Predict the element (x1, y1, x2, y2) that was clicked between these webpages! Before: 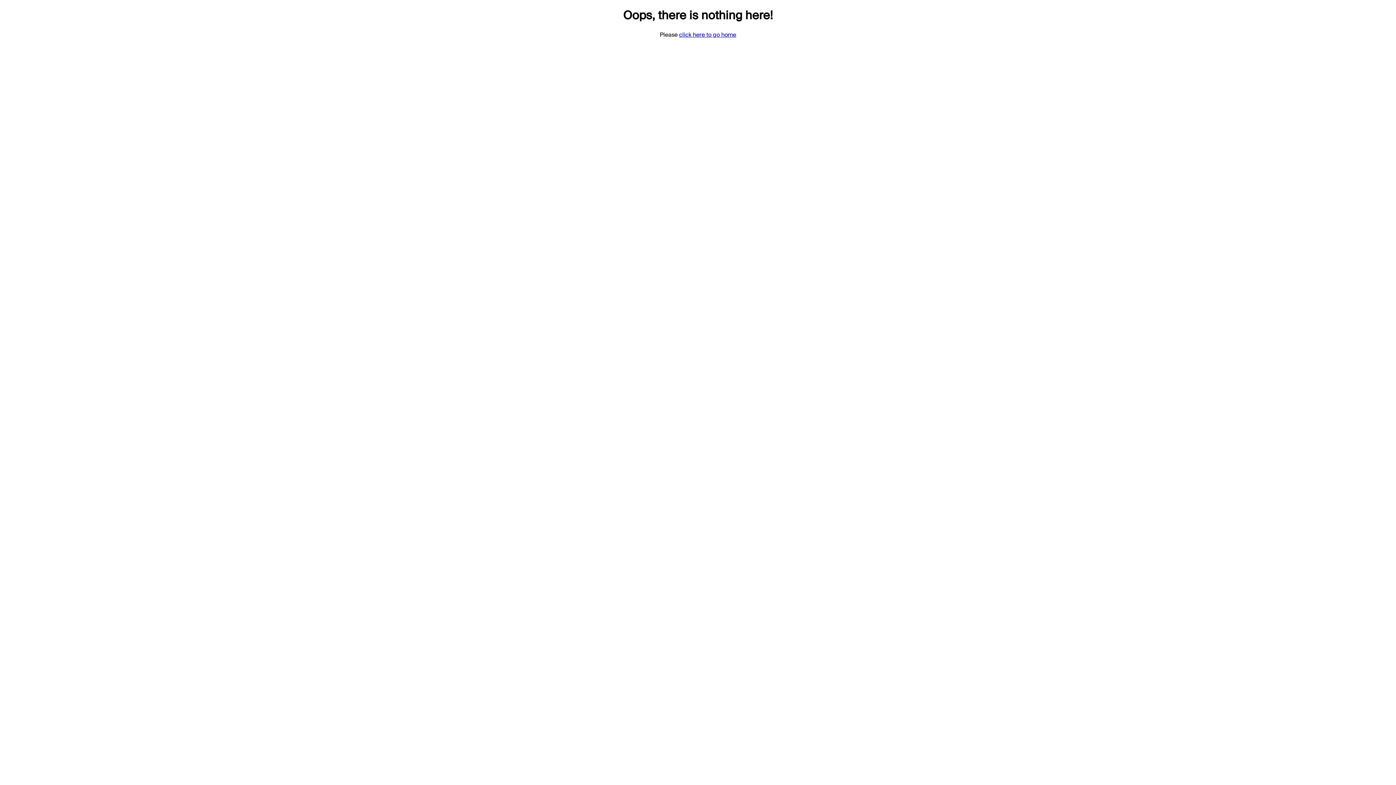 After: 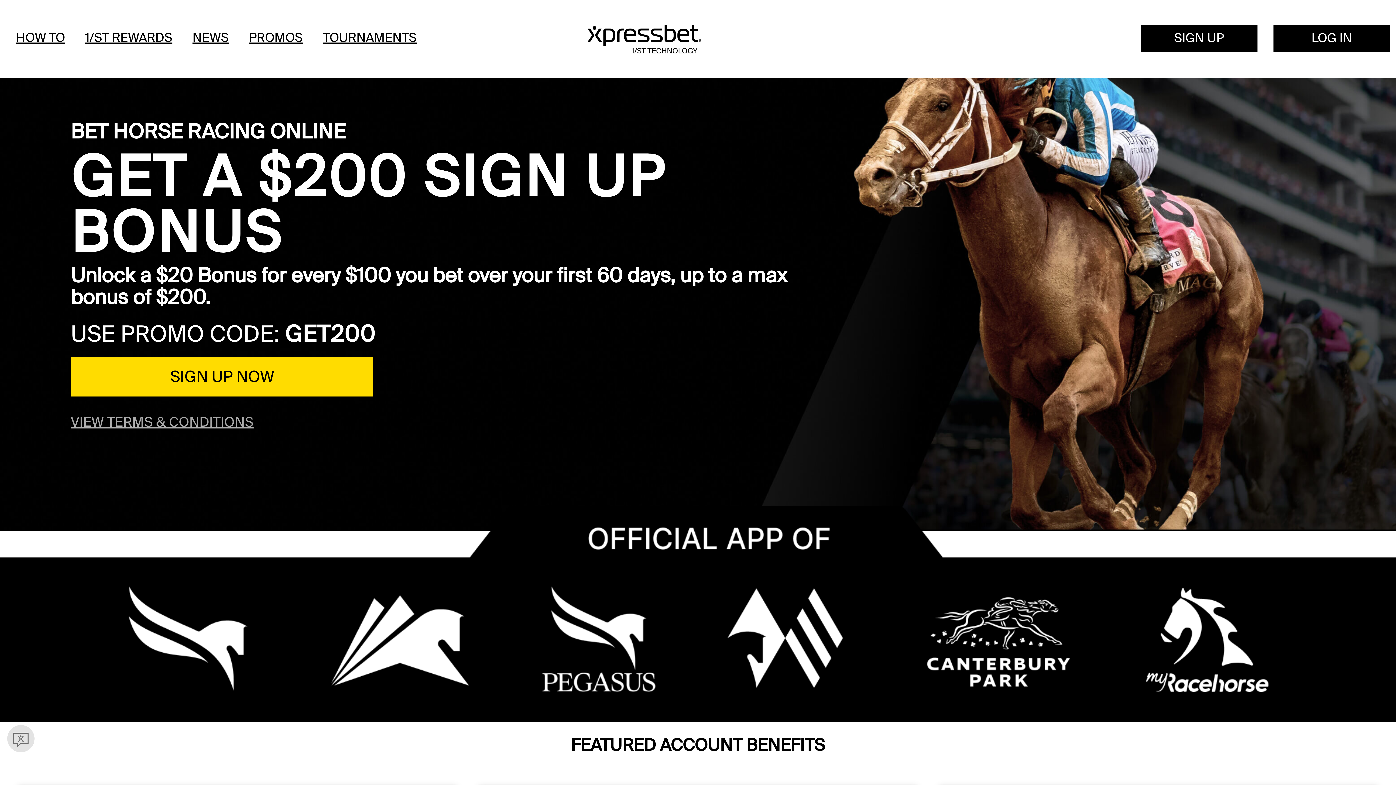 Action: label: click here to go home bbox: (679, 30, 736, 38)